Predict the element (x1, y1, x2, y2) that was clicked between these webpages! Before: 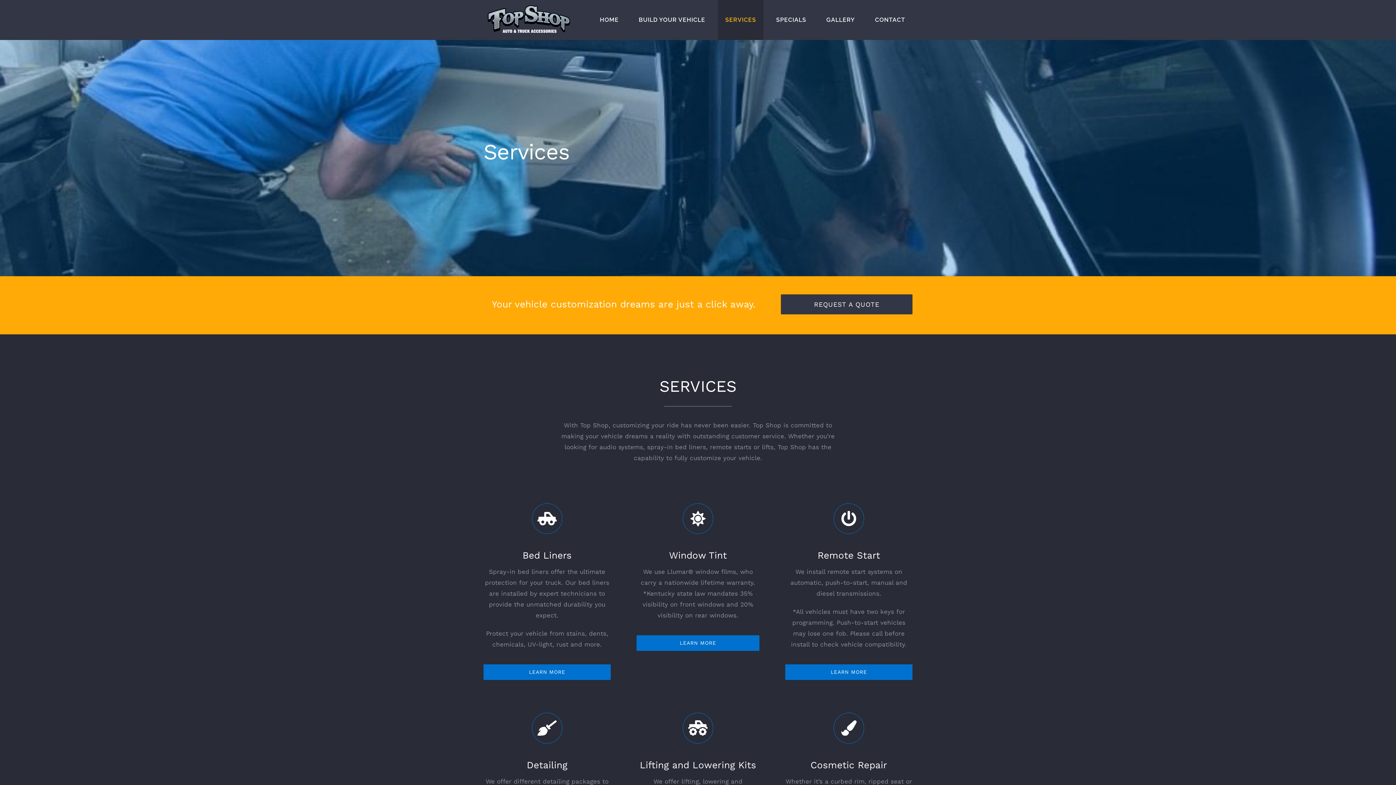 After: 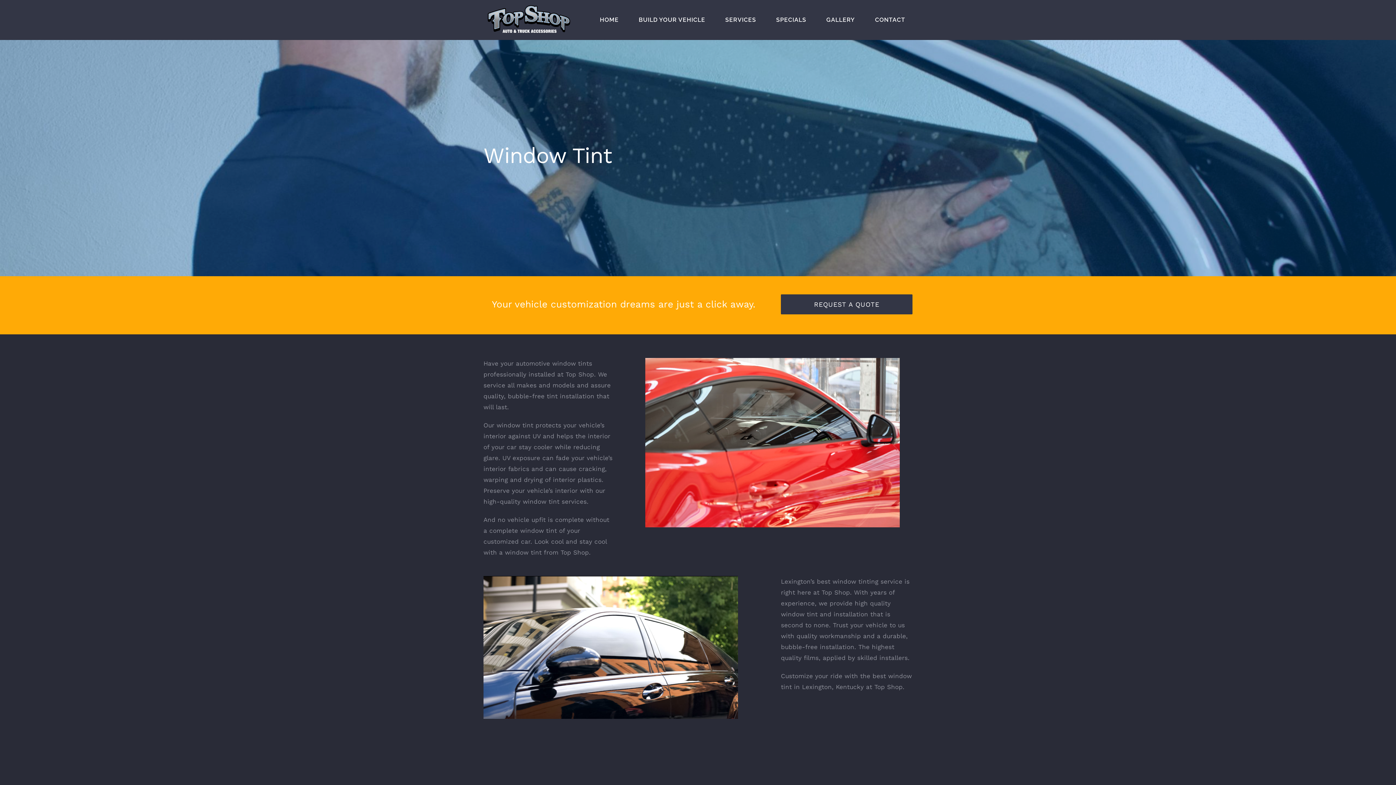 Action: label: LEARN MORE bbox: (636, 635, 759, 651)